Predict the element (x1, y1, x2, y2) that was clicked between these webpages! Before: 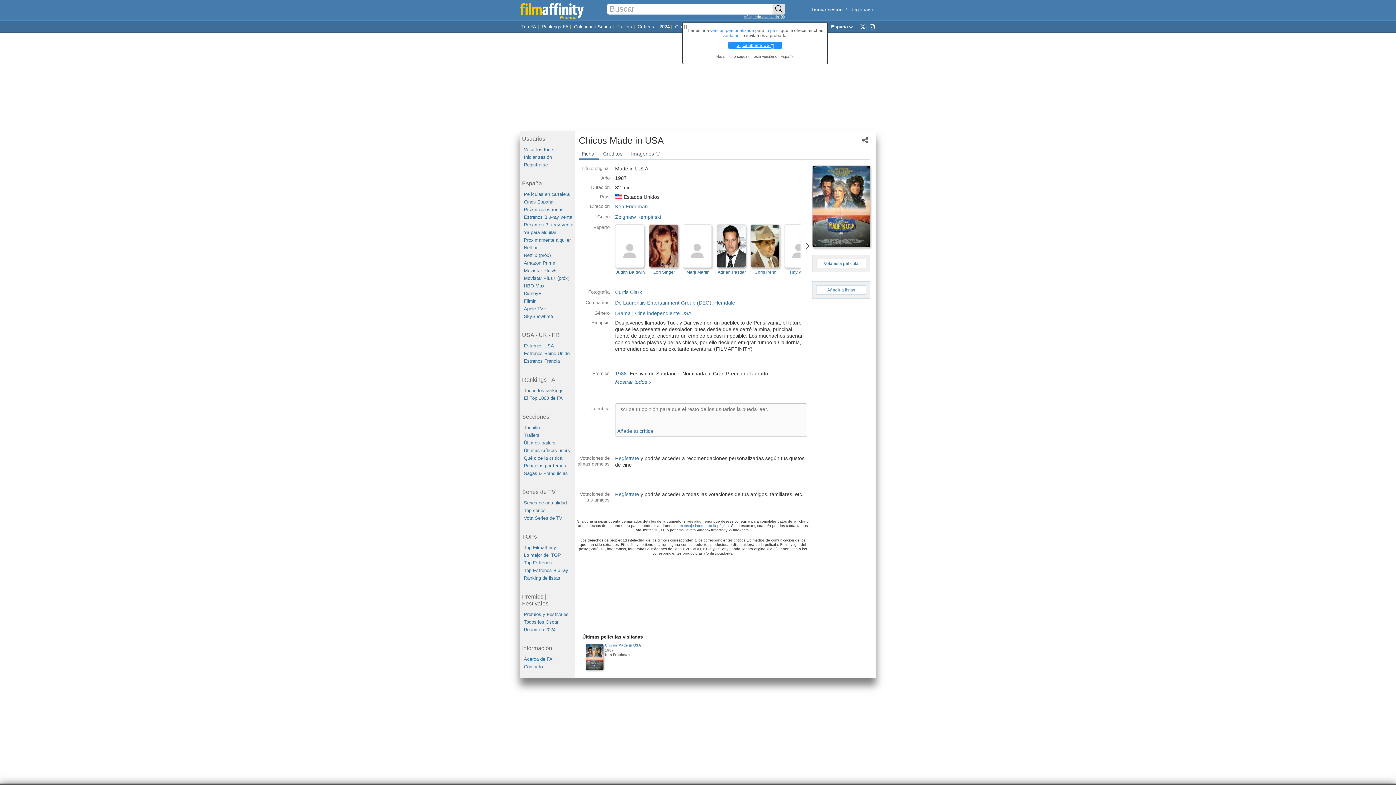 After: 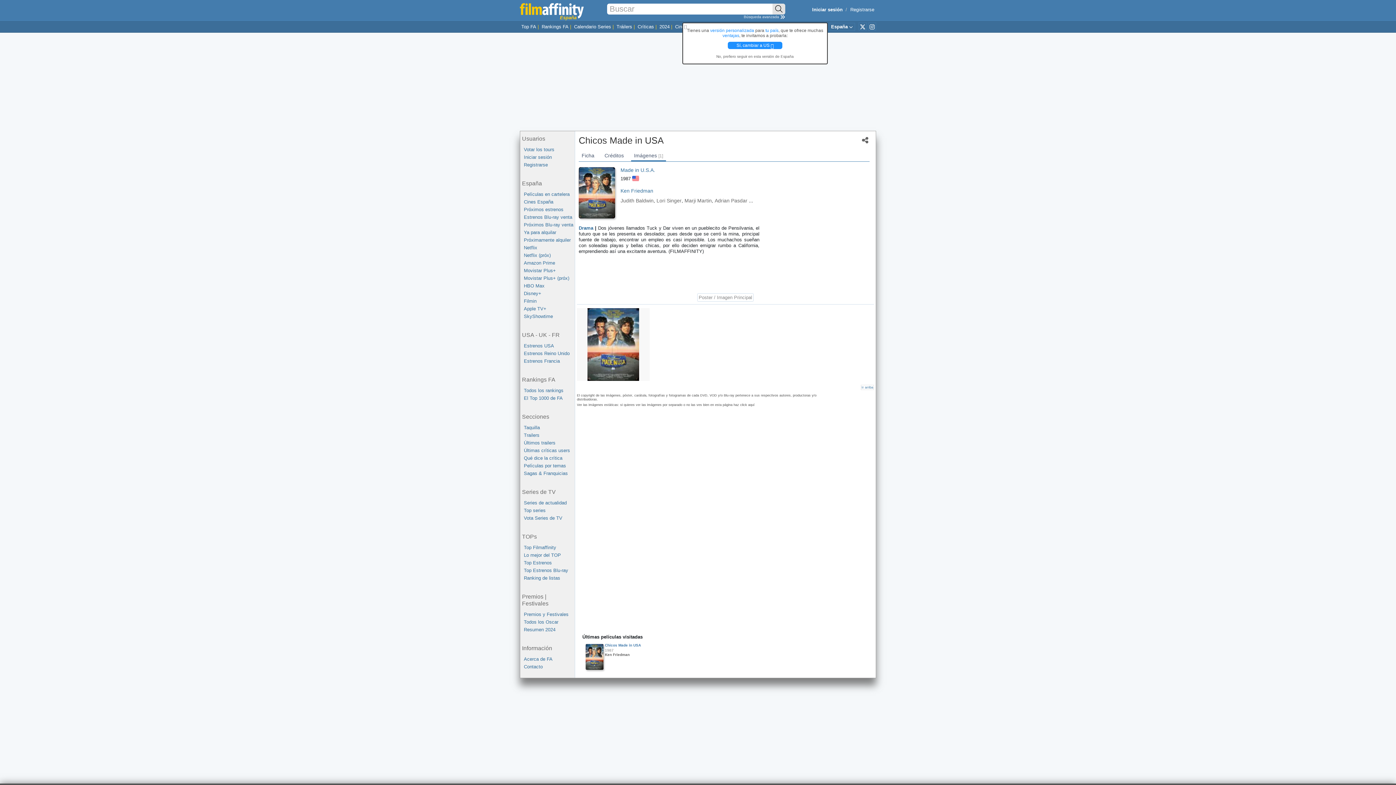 Action: bbox: (628, 149, 663, 159) label: Imágenes [1]